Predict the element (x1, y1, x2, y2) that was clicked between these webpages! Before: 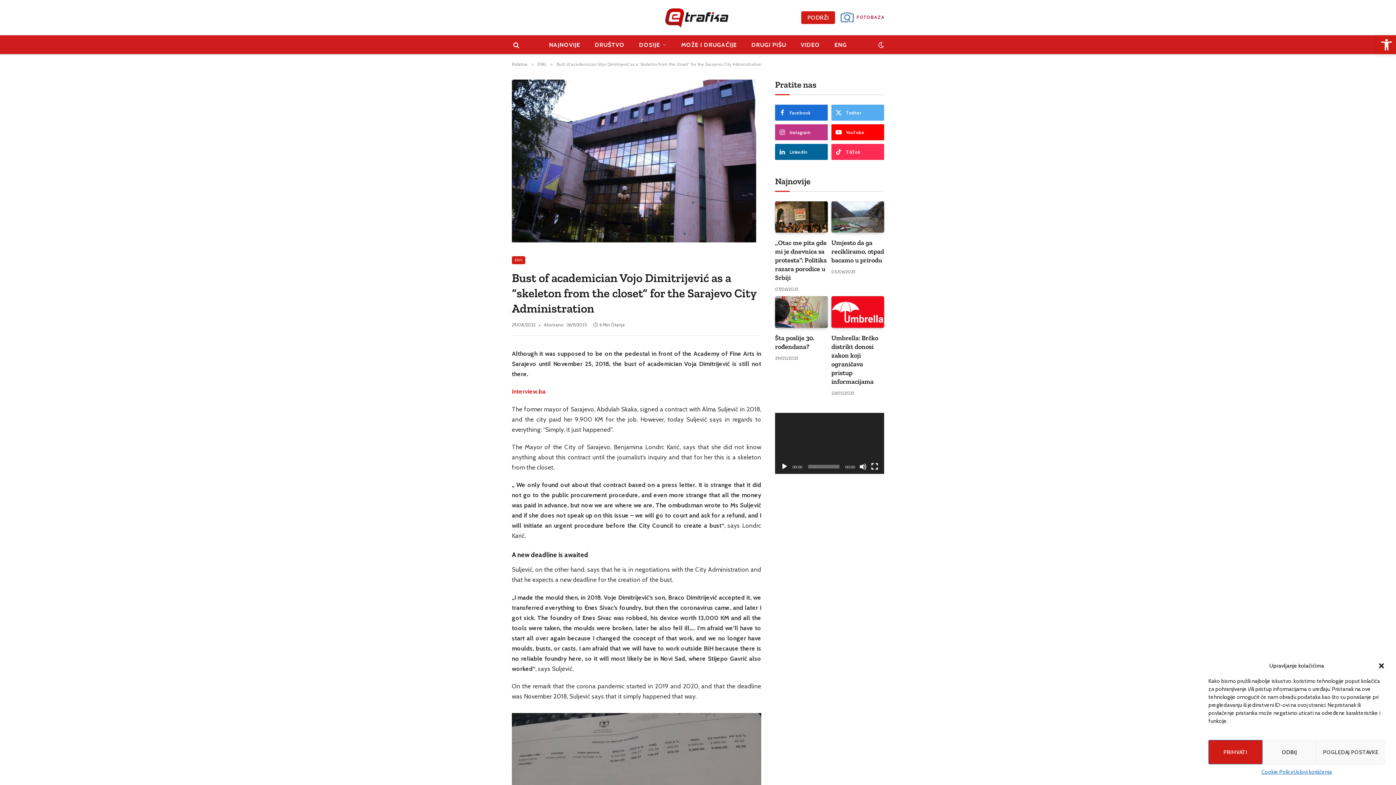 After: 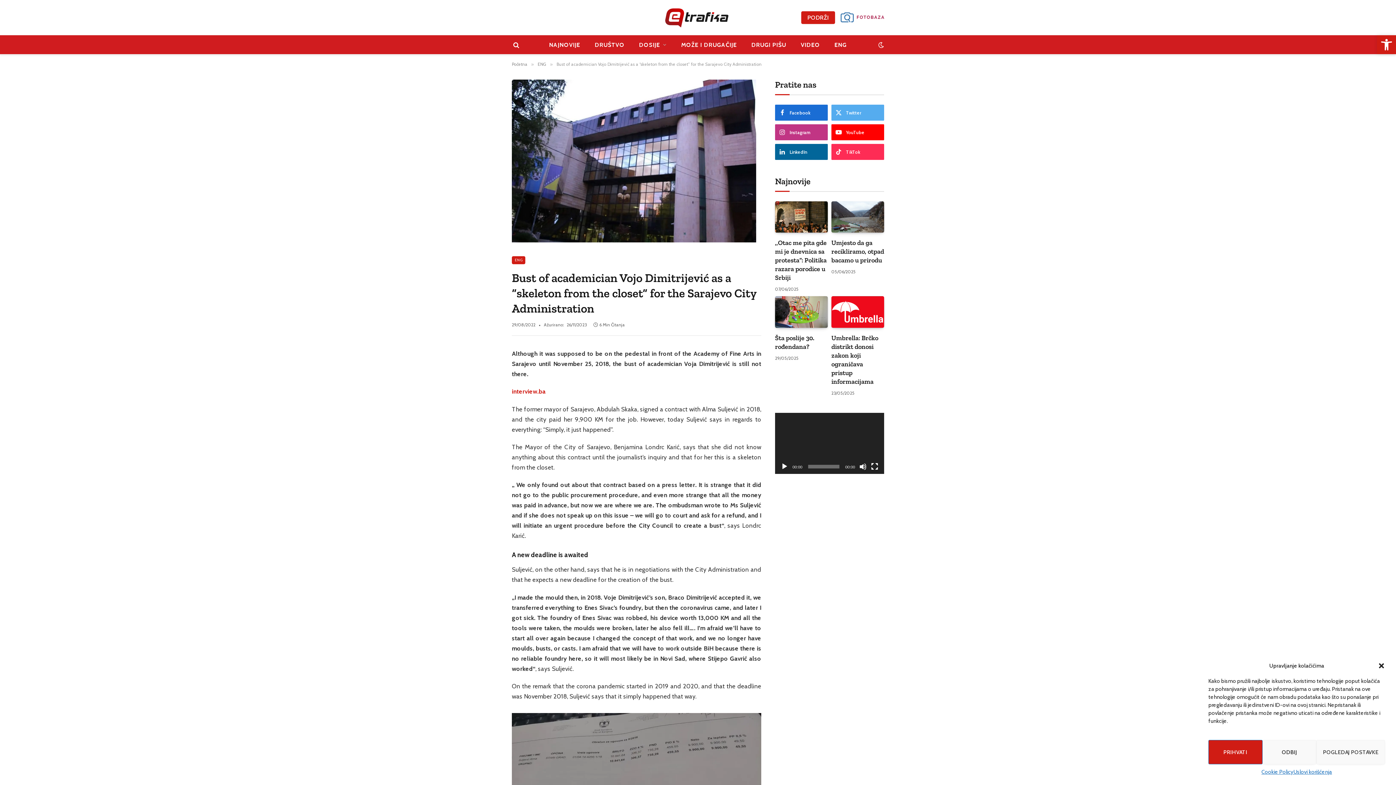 Action: bbox: (479, 412, 491, 425)